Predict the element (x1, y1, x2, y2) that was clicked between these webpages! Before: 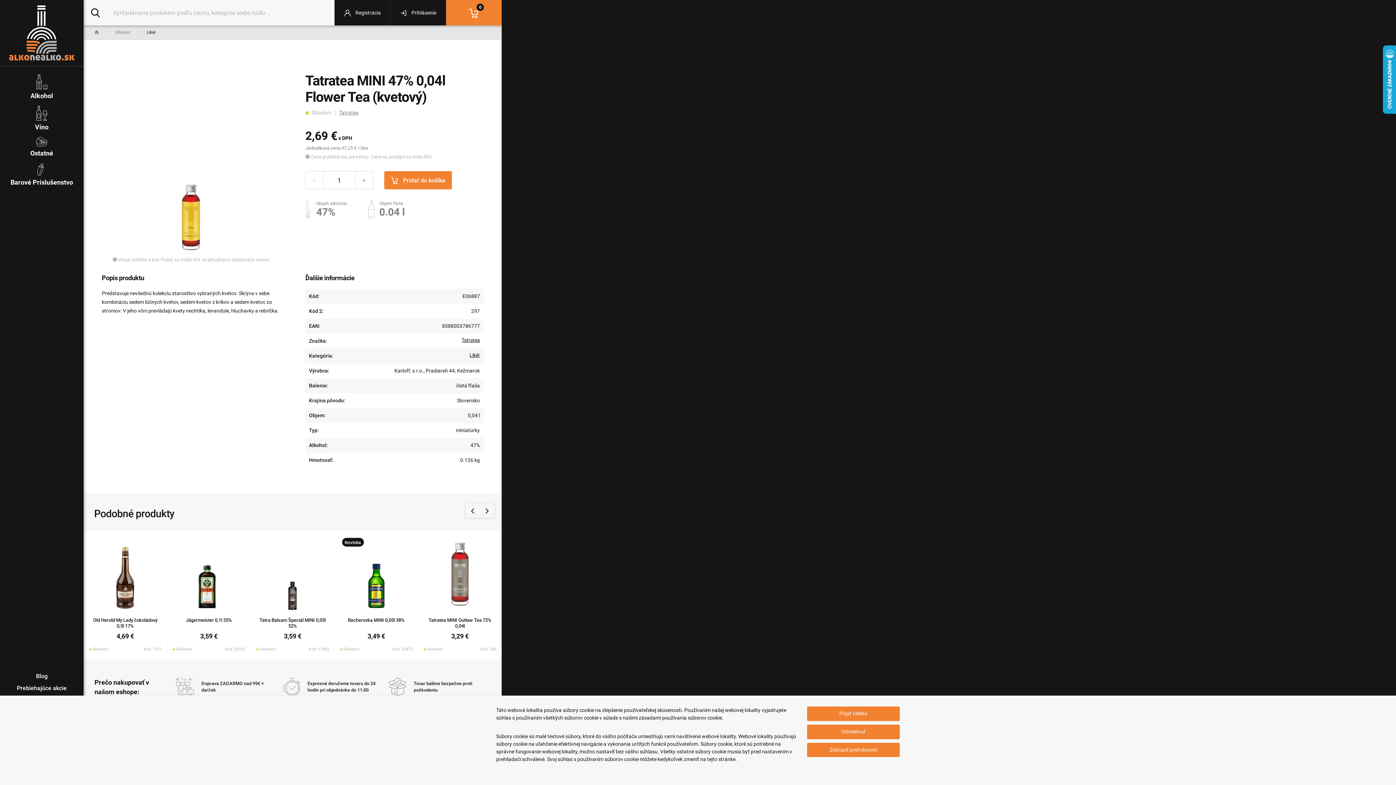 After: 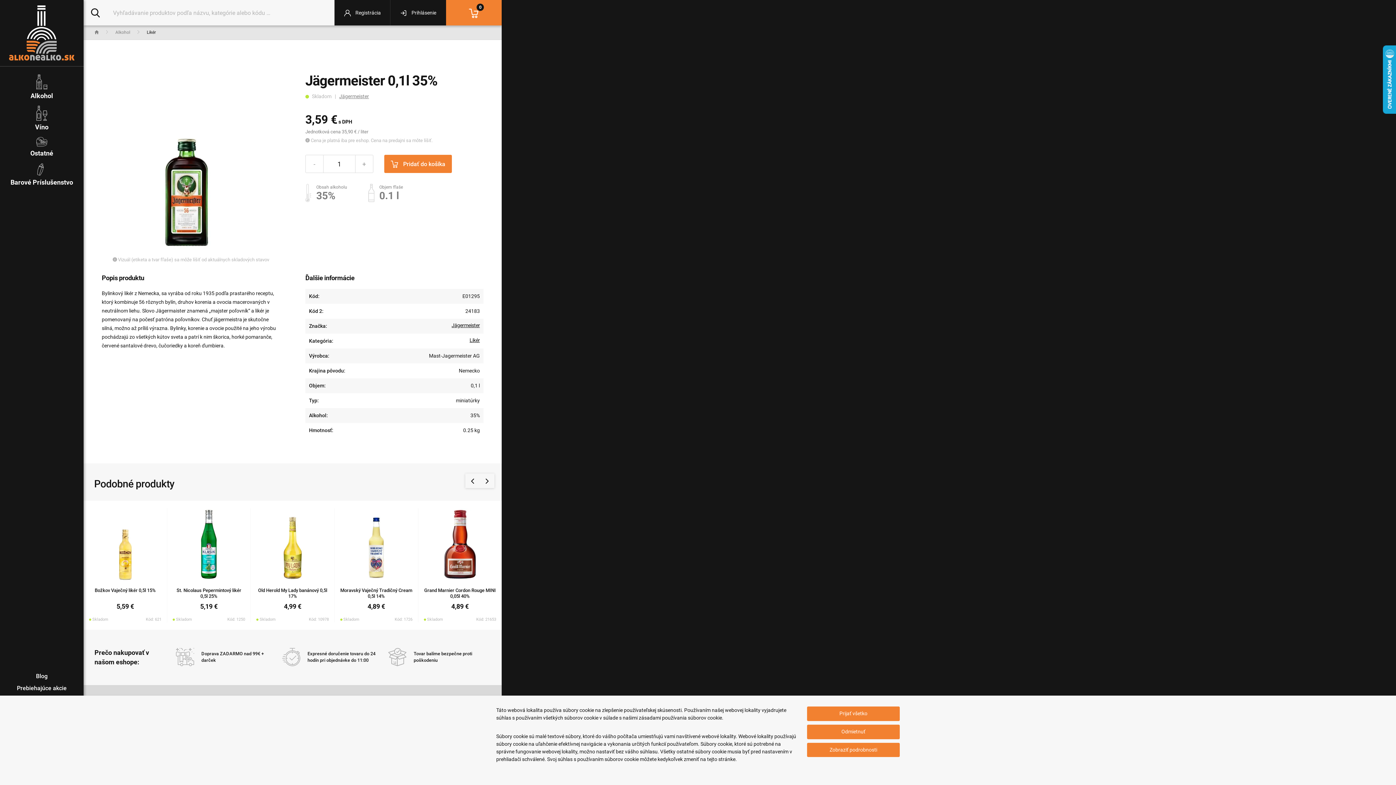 Action: label: Jägermeister 0,1l 35% bbox: (185, 617, 232, 623)